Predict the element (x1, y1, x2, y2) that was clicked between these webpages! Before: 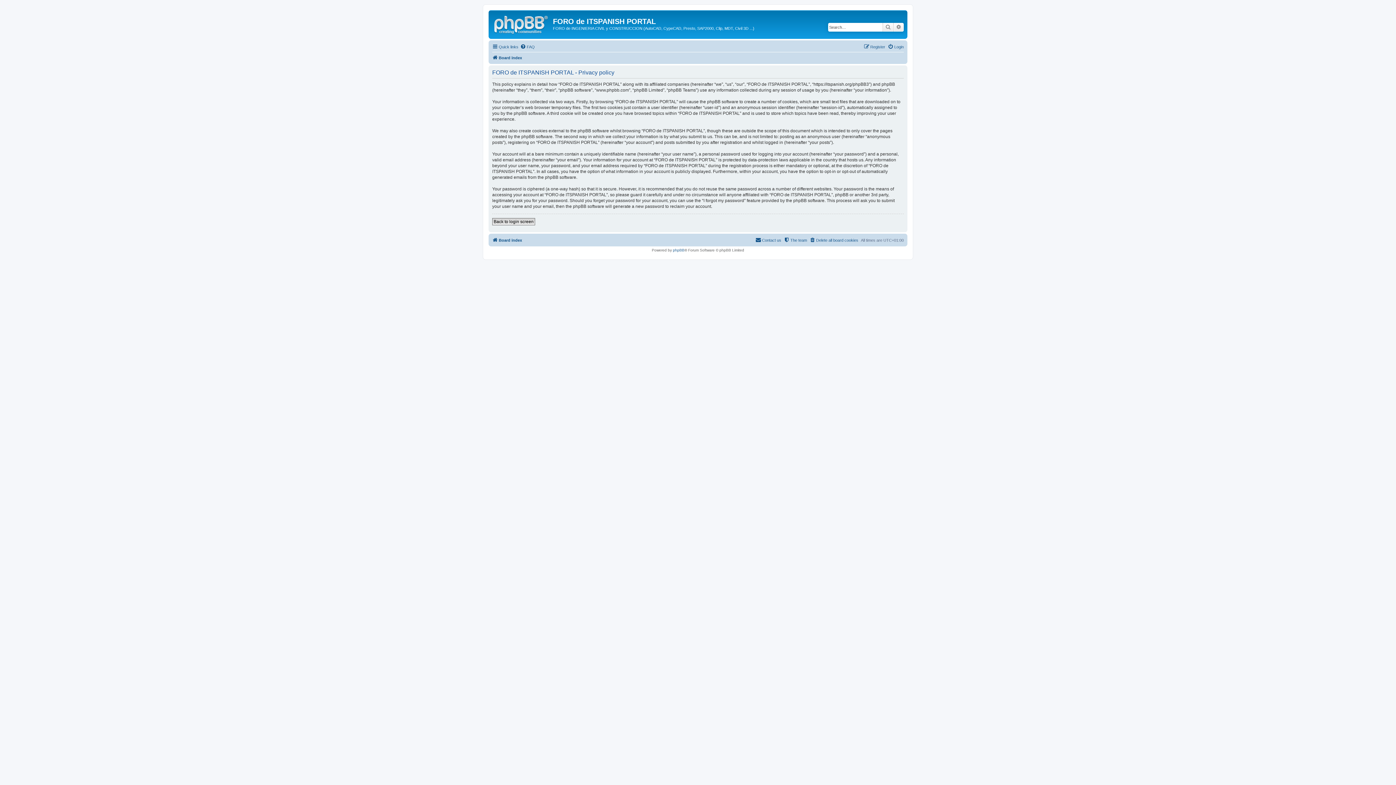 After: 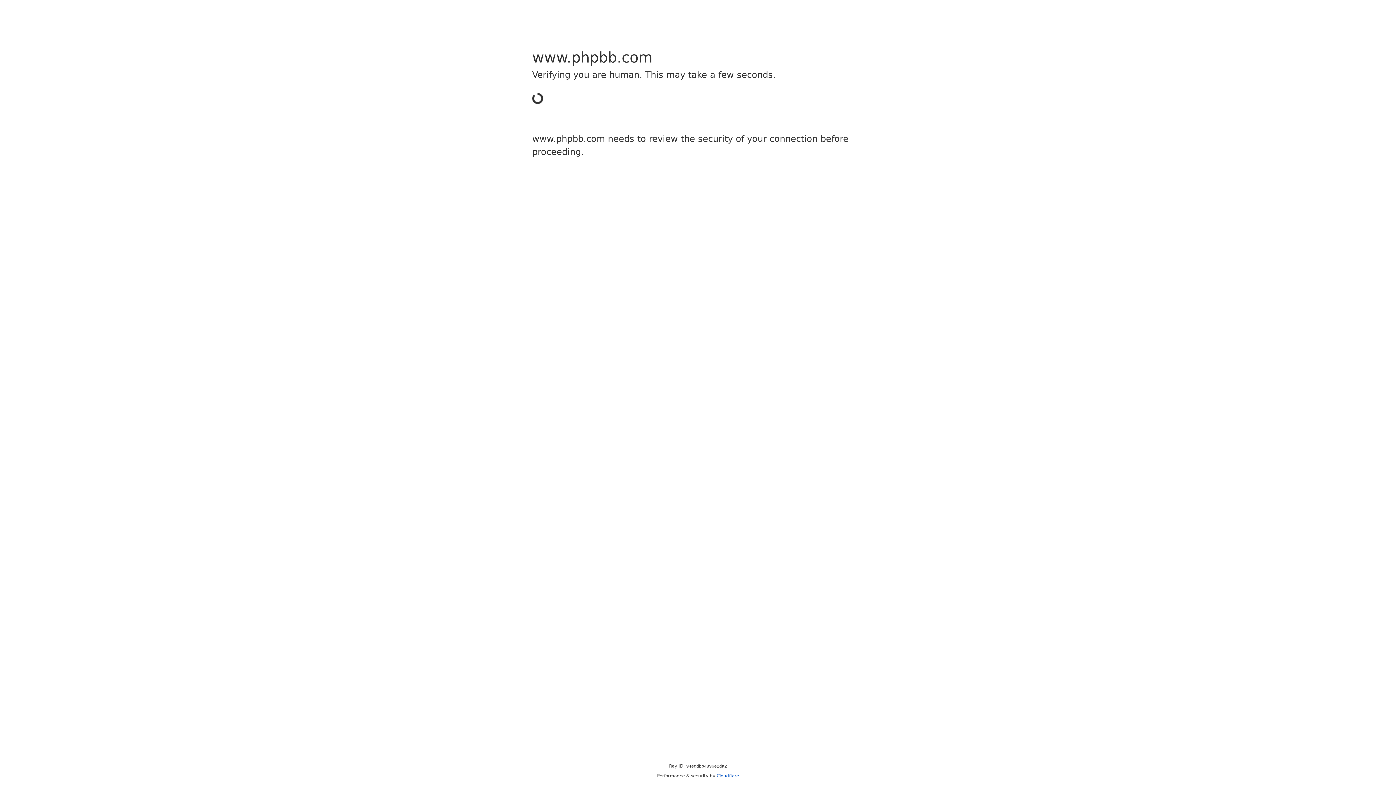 Action: bbox: (673, 248, 684, 252) label: phpBB